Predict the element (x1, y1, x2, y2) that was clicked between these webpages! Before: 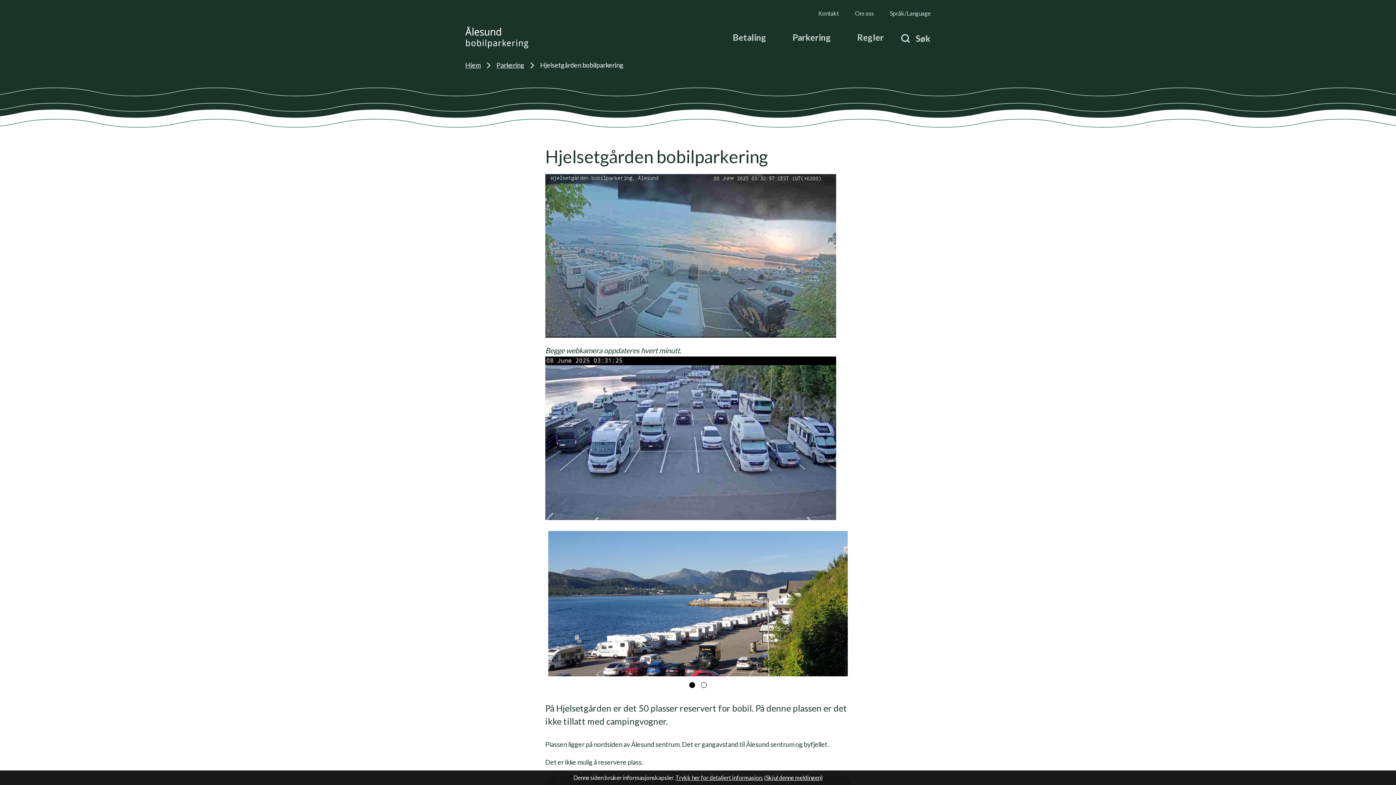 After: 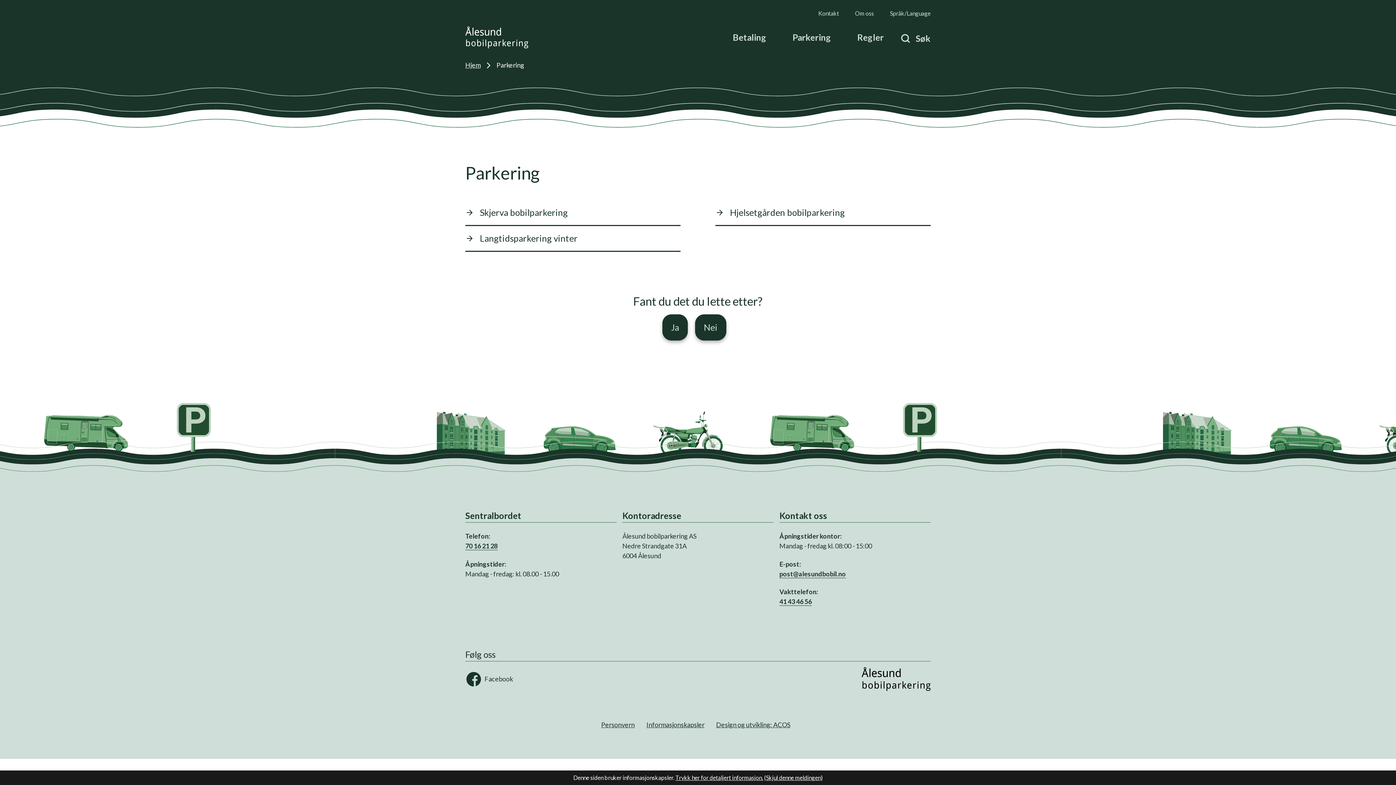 Action: bbox: (792, 30, 831, 44) label: Parkering